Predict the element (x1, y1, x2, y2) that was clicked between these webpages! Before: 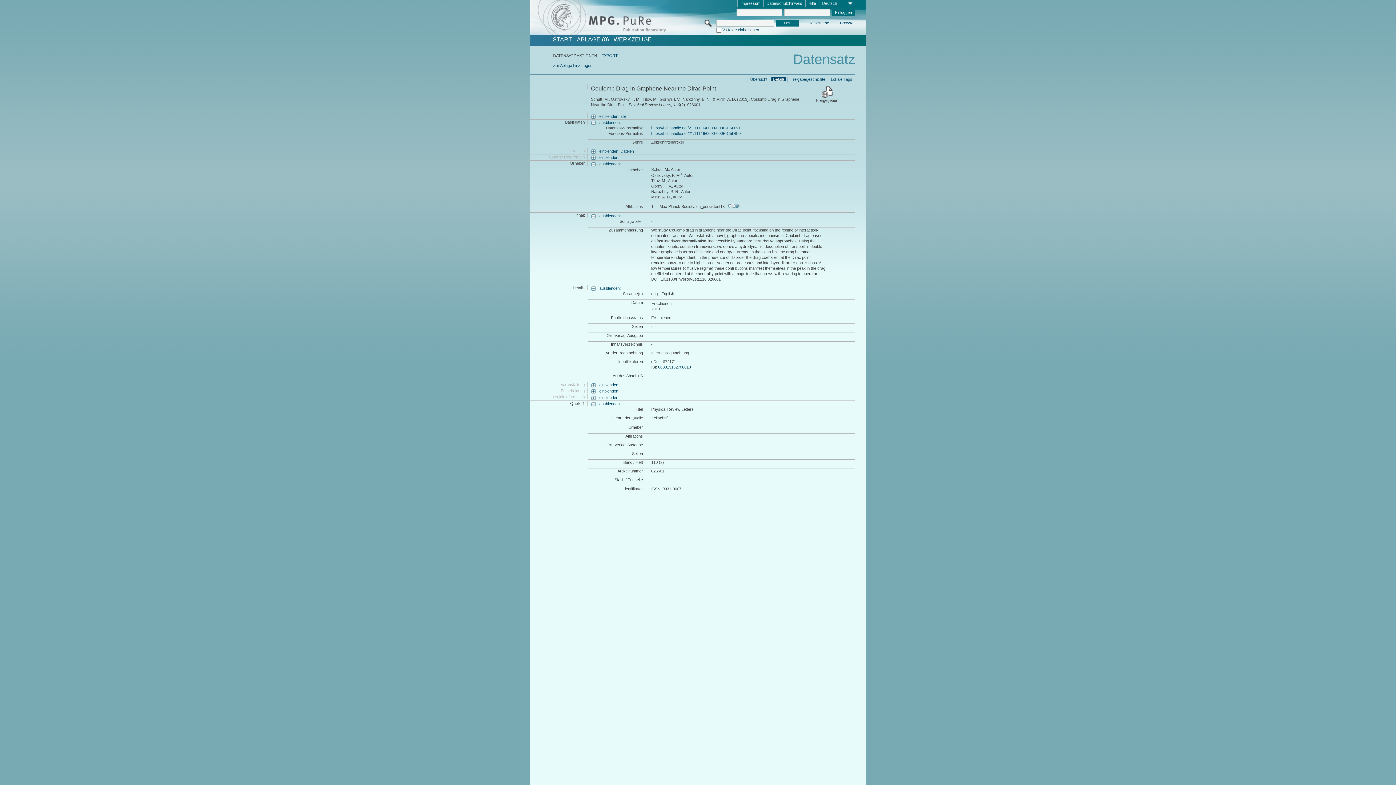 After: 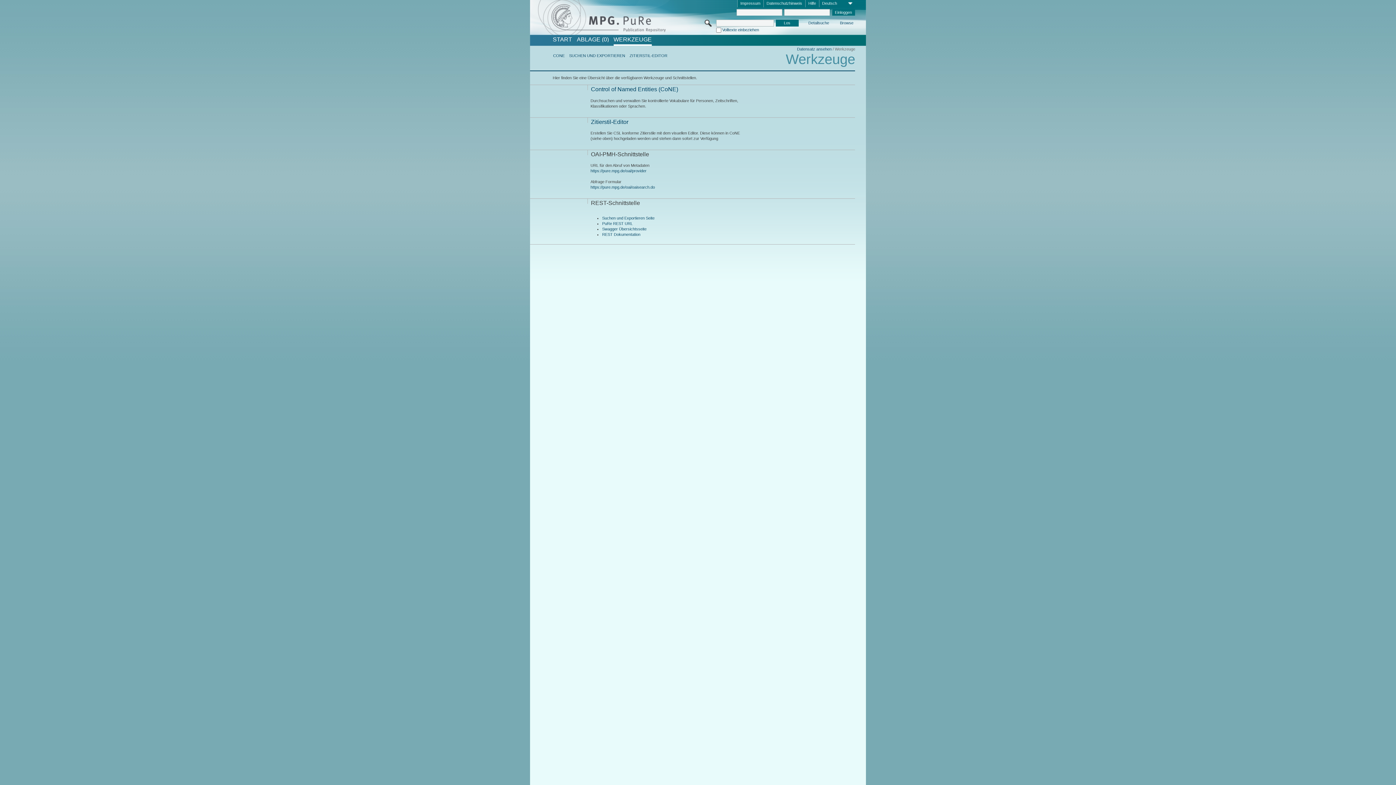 Action: bbox: (613, 36, 651, 42) label: WERKZEUGE